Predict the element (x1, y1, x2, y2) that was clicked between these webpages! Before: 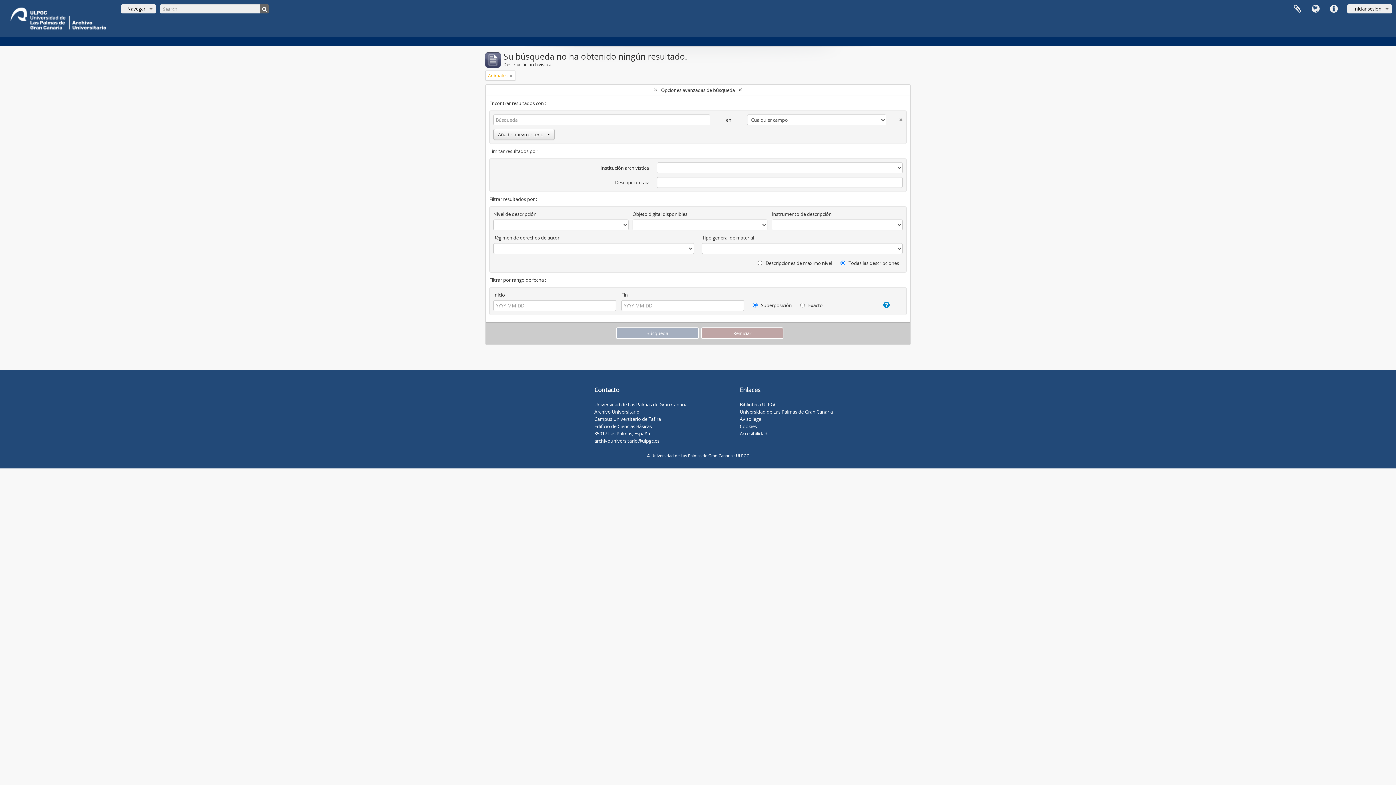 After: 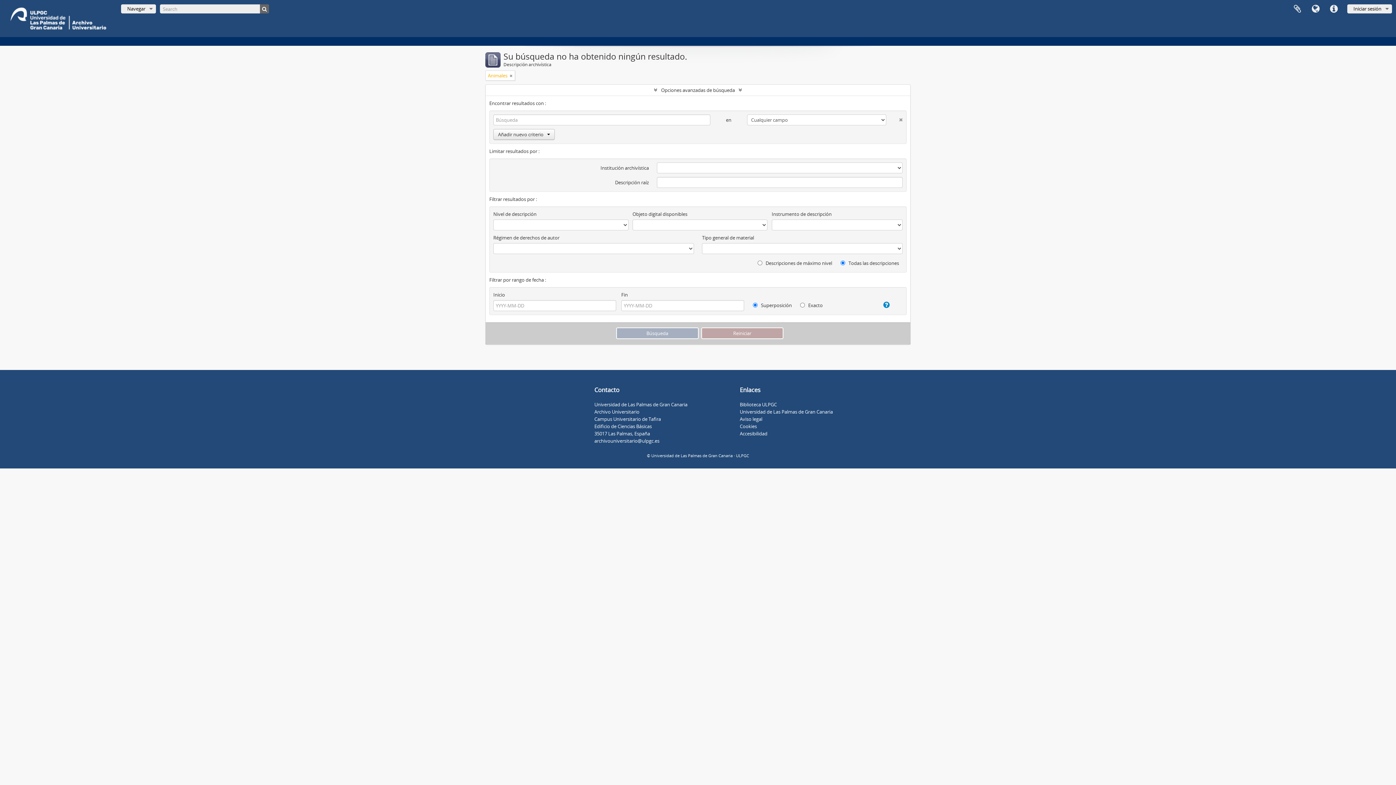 Action: label: Cookies bbox: (740, 423, 757, 429)